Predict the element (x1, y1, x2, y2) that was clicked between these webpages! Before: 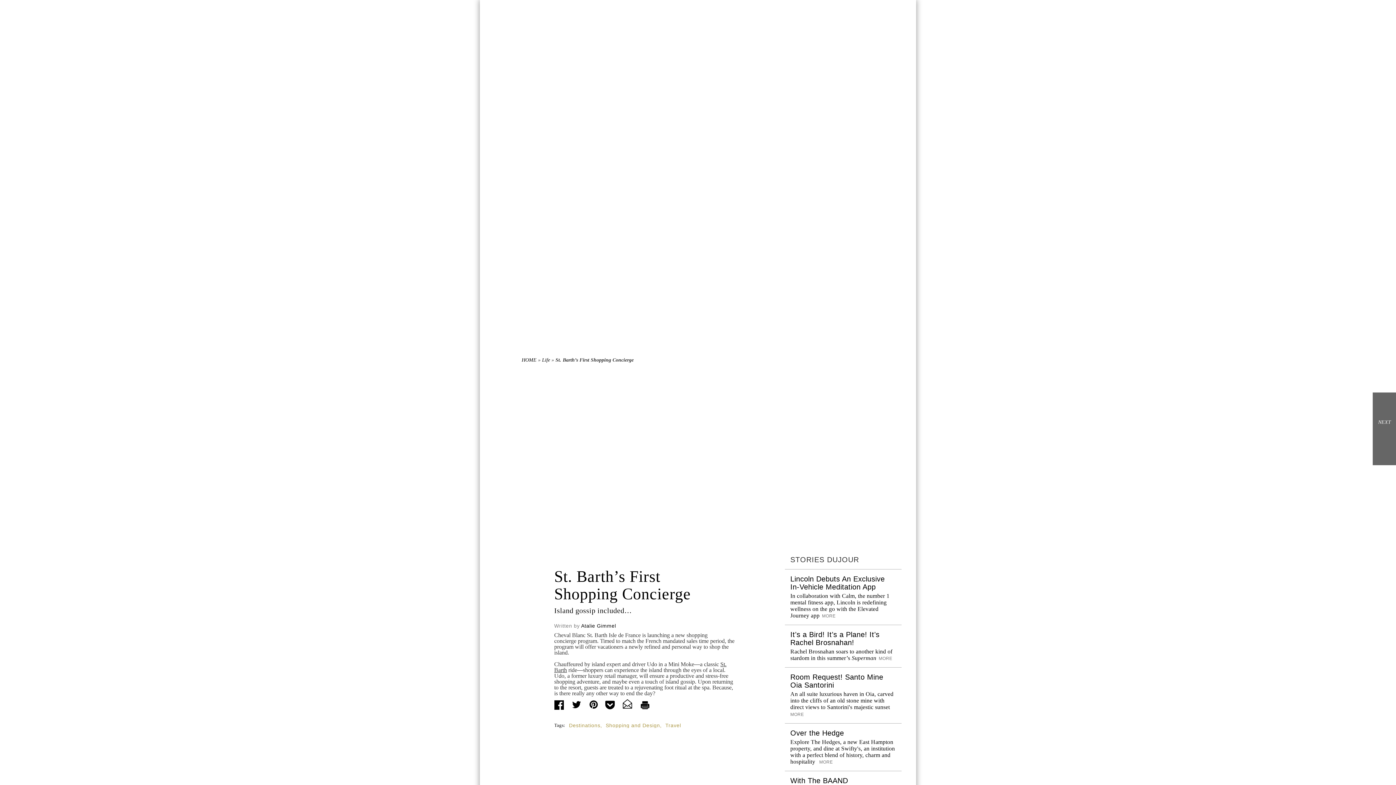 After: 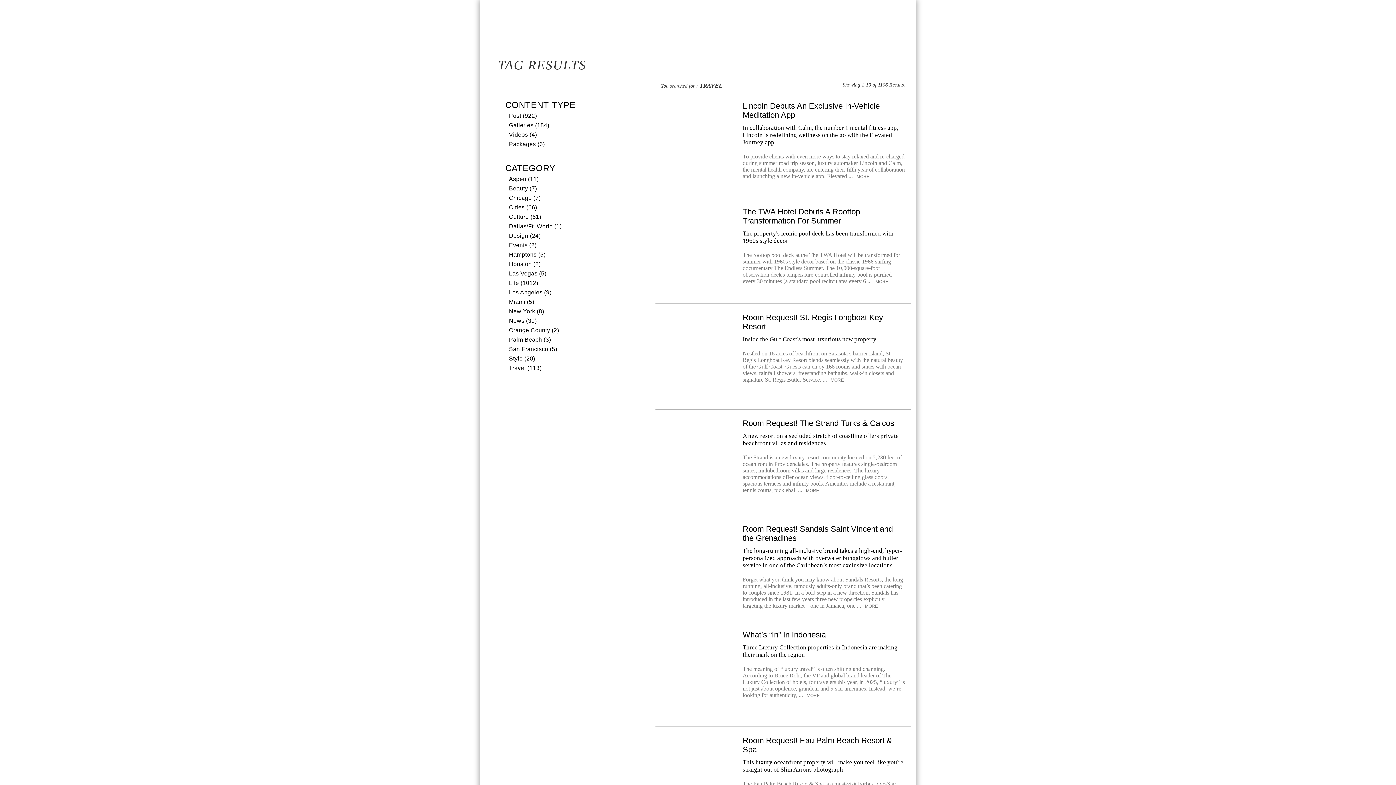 Action: bbox: (665, 723, 681, 728) label: Travel